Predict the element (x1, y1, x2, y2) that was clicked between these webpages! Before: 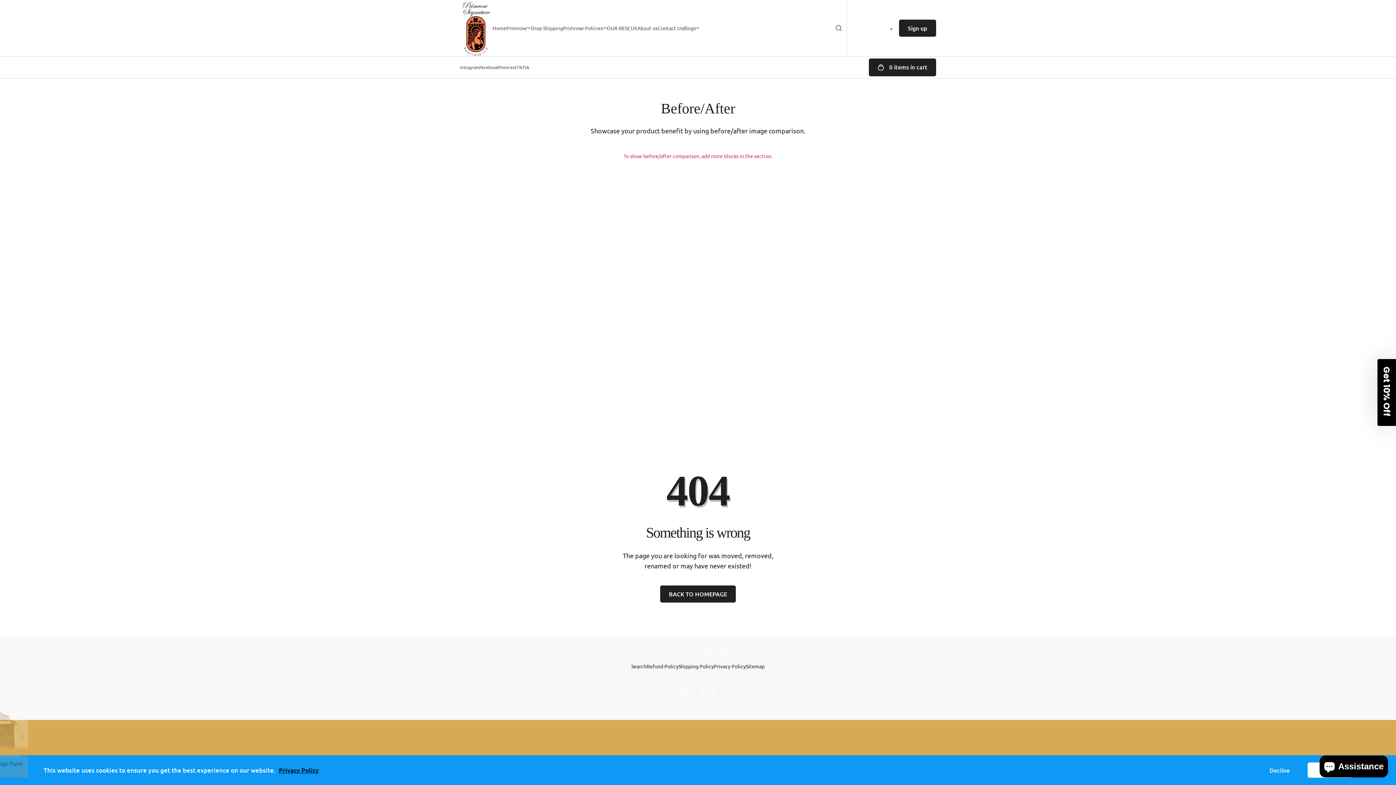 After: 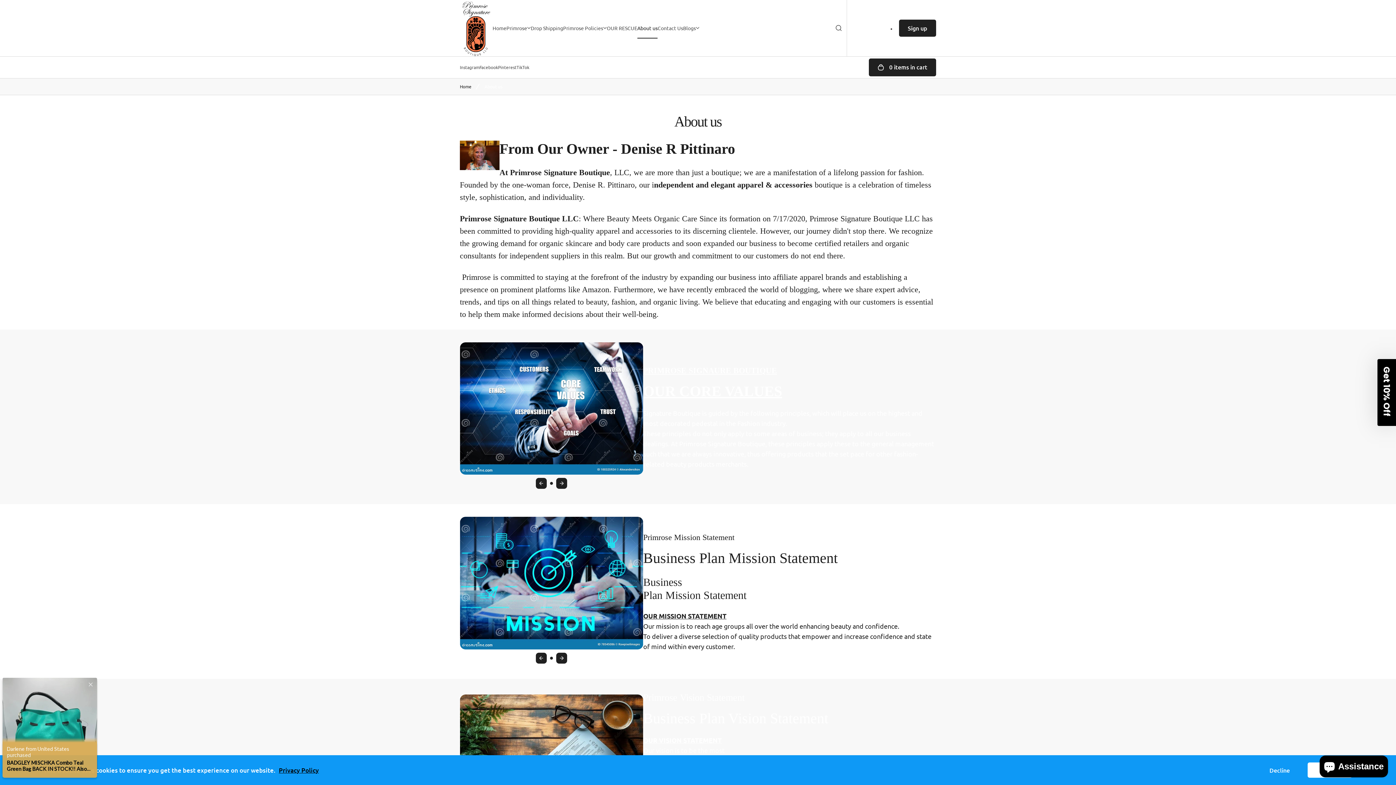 Action: label: About us bbox: (637, 17, 657, 38)